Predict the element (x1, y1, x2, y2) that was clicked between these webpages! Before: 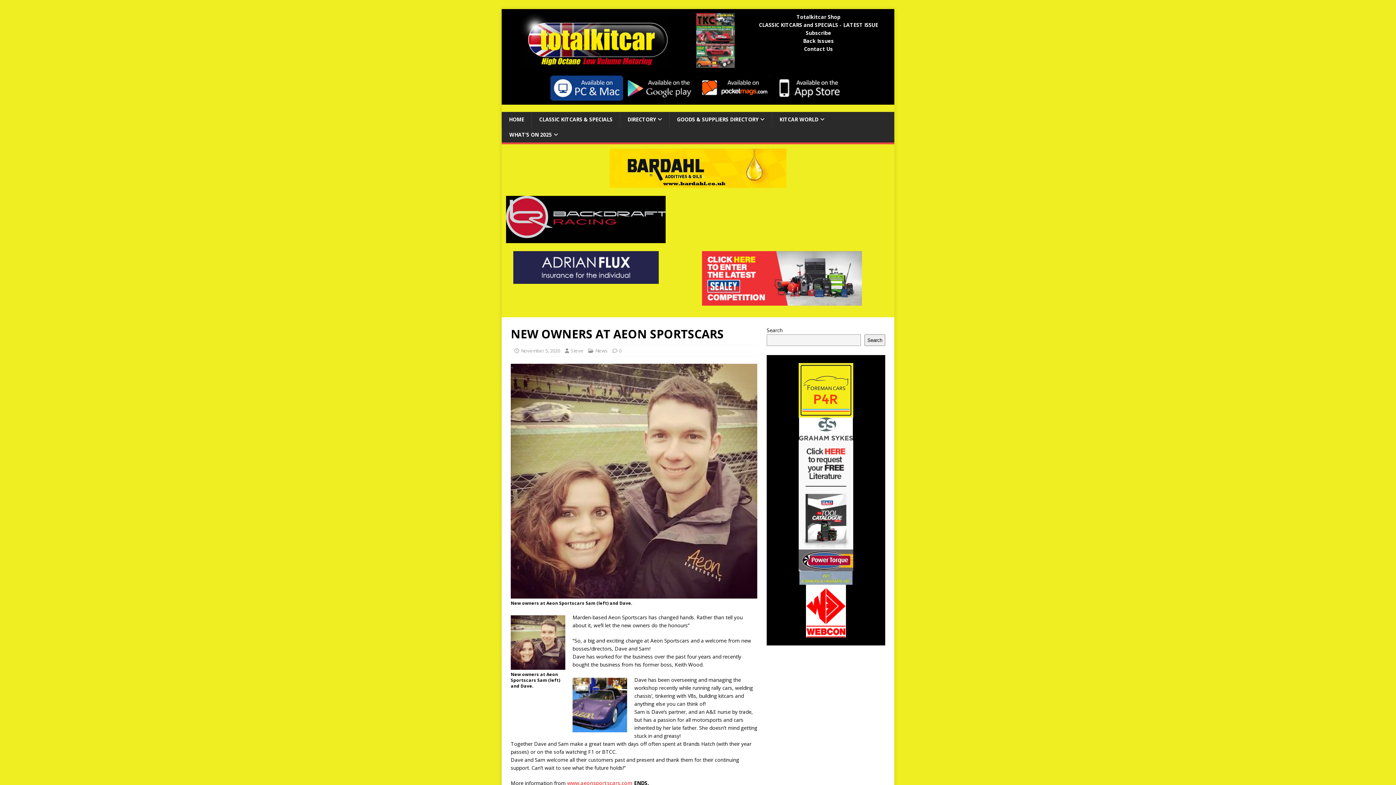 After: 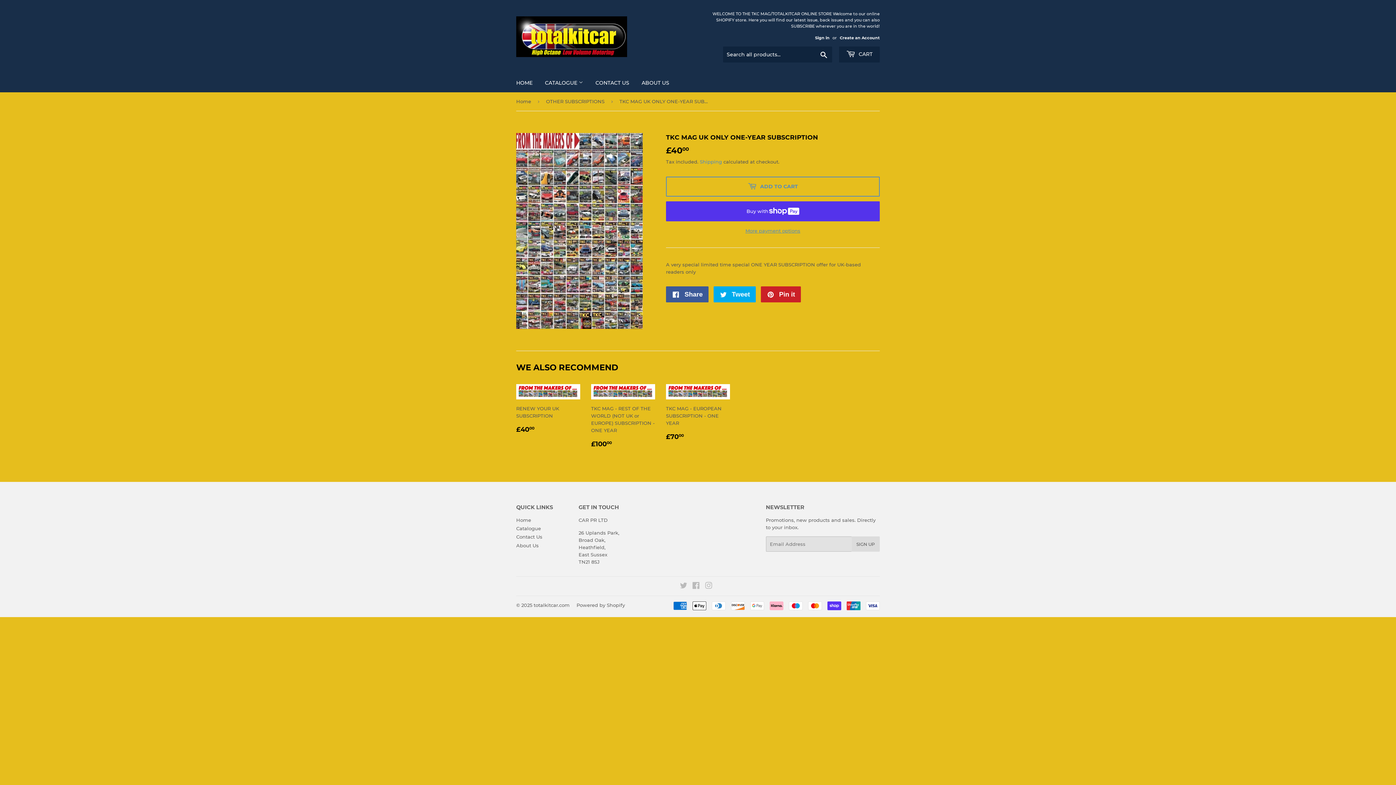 Action: bbox: (806, 29, 831, 36) label: Subscribe